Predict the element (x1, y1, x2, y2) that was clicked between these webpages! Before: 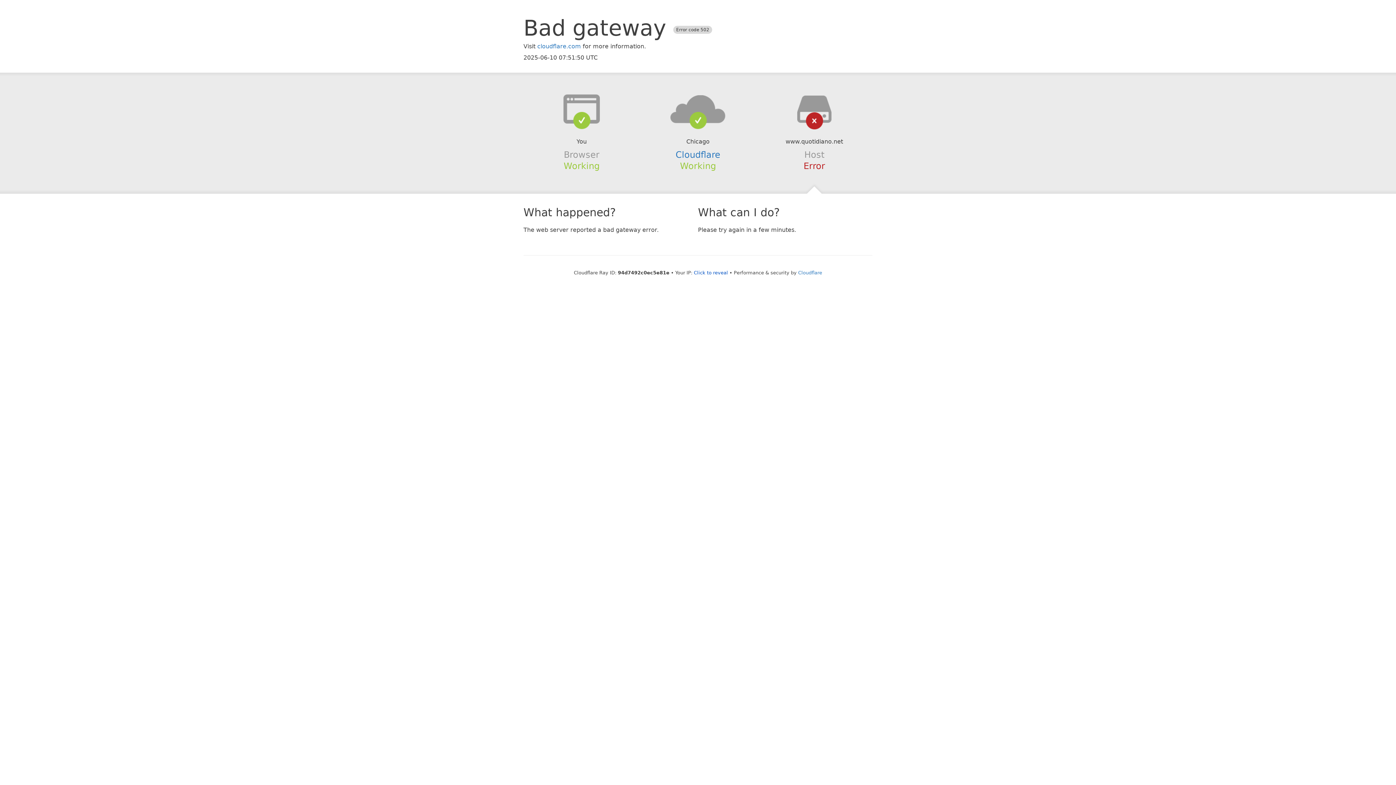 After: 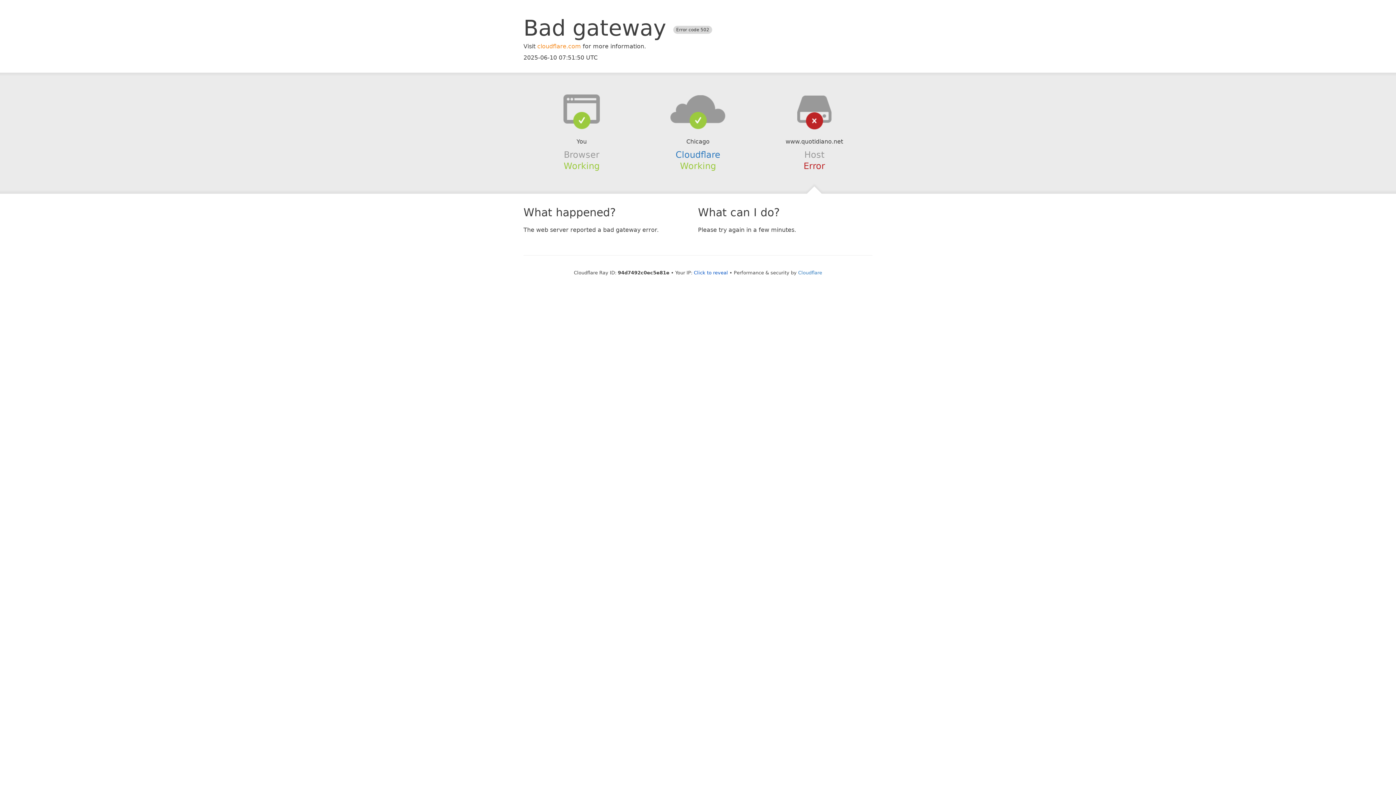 Action: label: cloudflare.com bbox: (537, 42, 581, 49)